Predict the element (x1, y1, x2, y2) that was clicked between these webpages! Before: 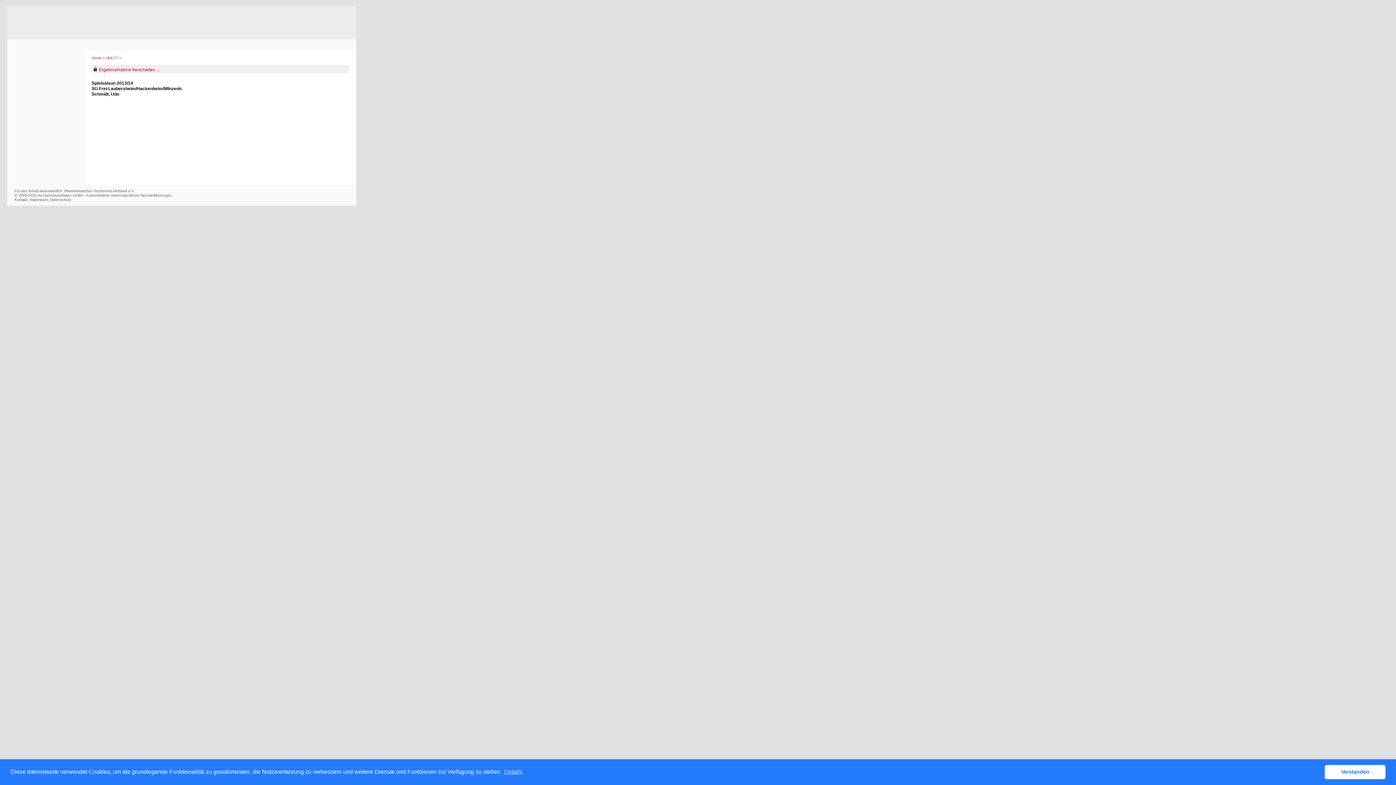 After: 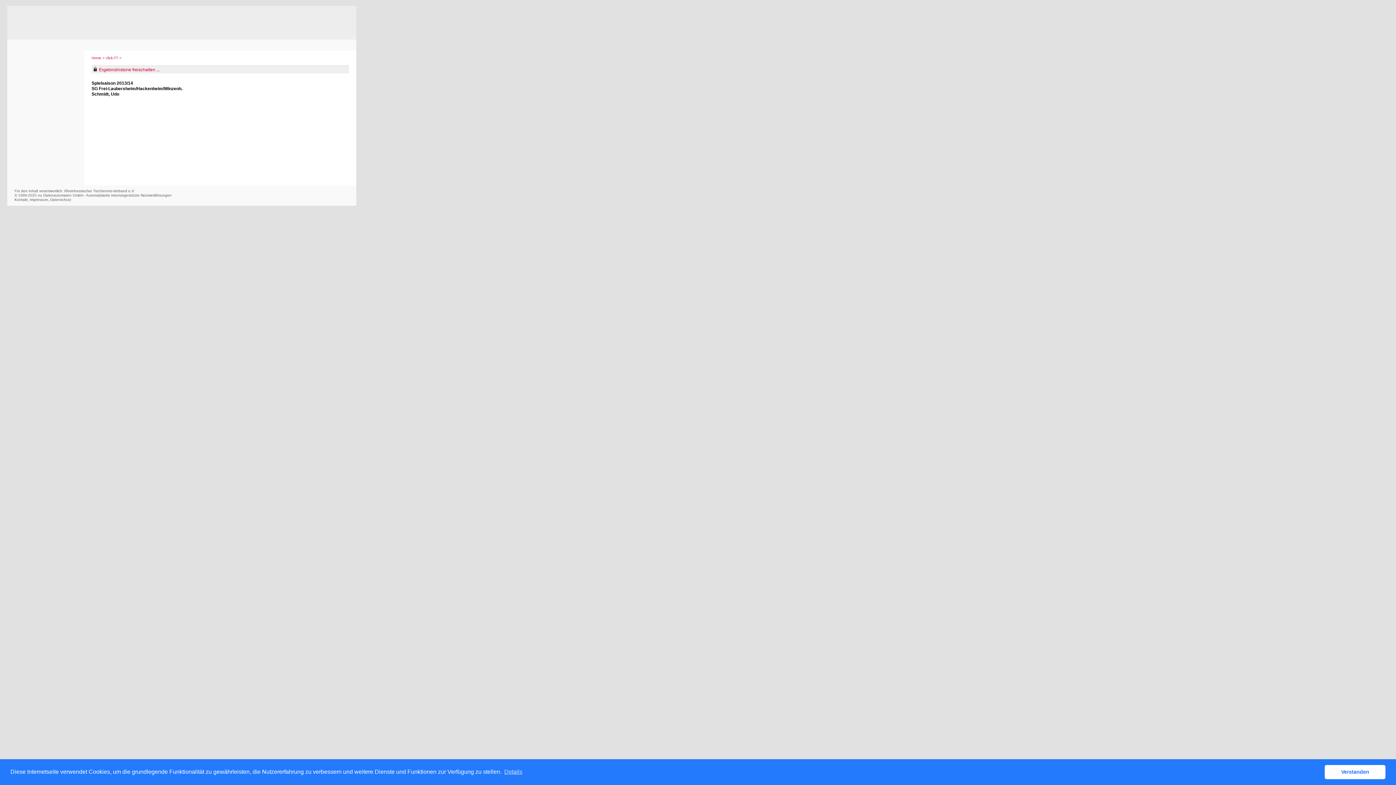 Action: bbox: (37, 193, 171, 197) label: nu Datenautomaten GmbH - Automatisierte internetgestützte Netzwerklösungen